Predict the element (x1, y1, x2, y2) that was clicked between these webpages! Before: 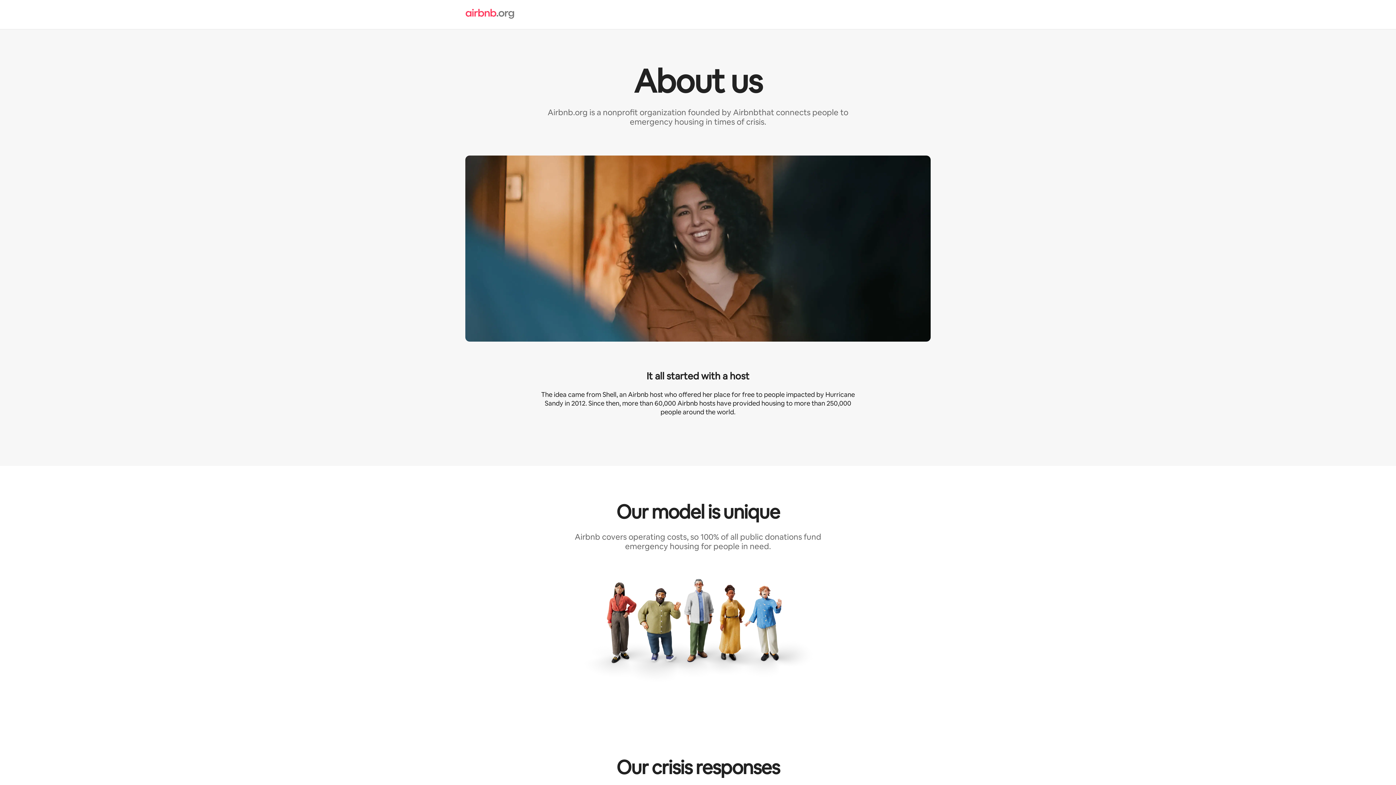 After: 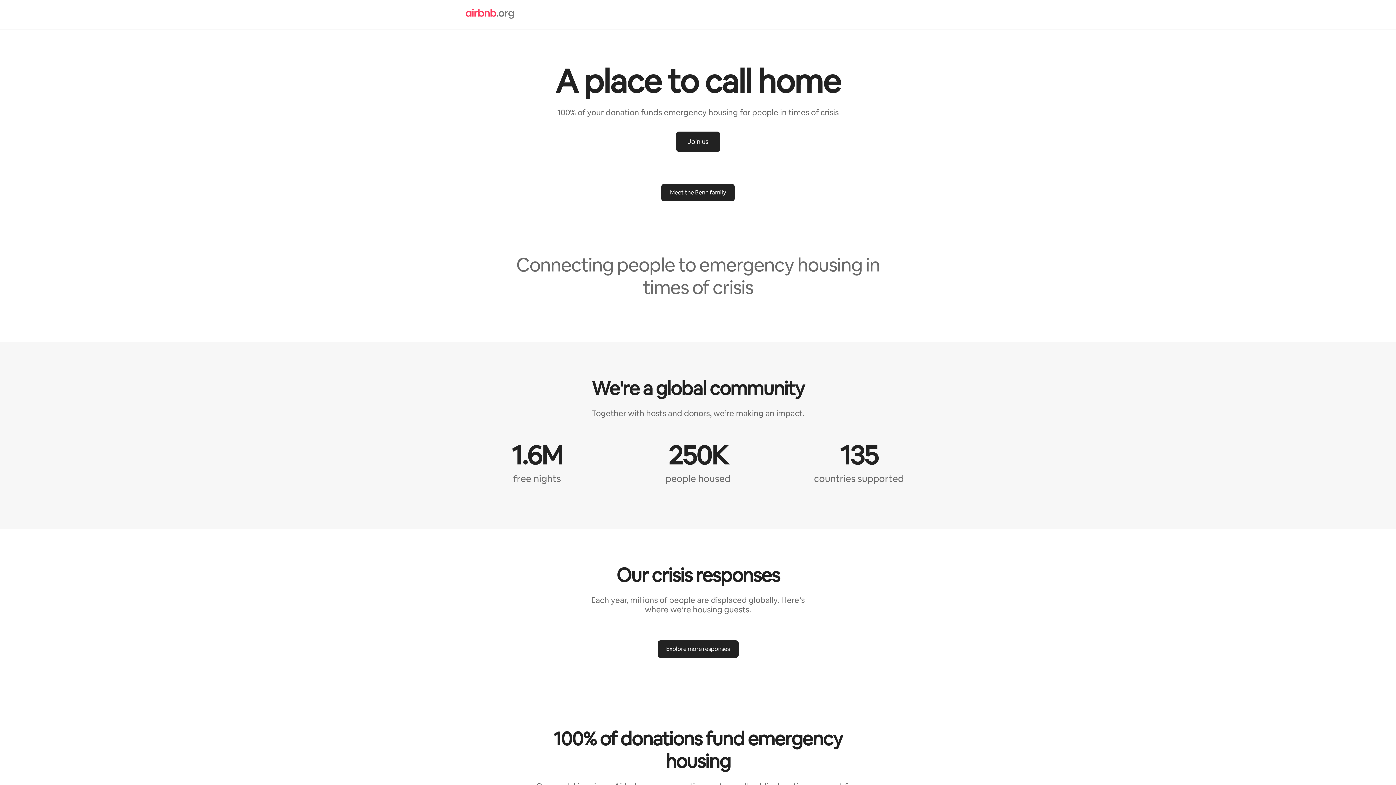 Action: label: Airbnb.org bbox: (465, 8, 689, 20)